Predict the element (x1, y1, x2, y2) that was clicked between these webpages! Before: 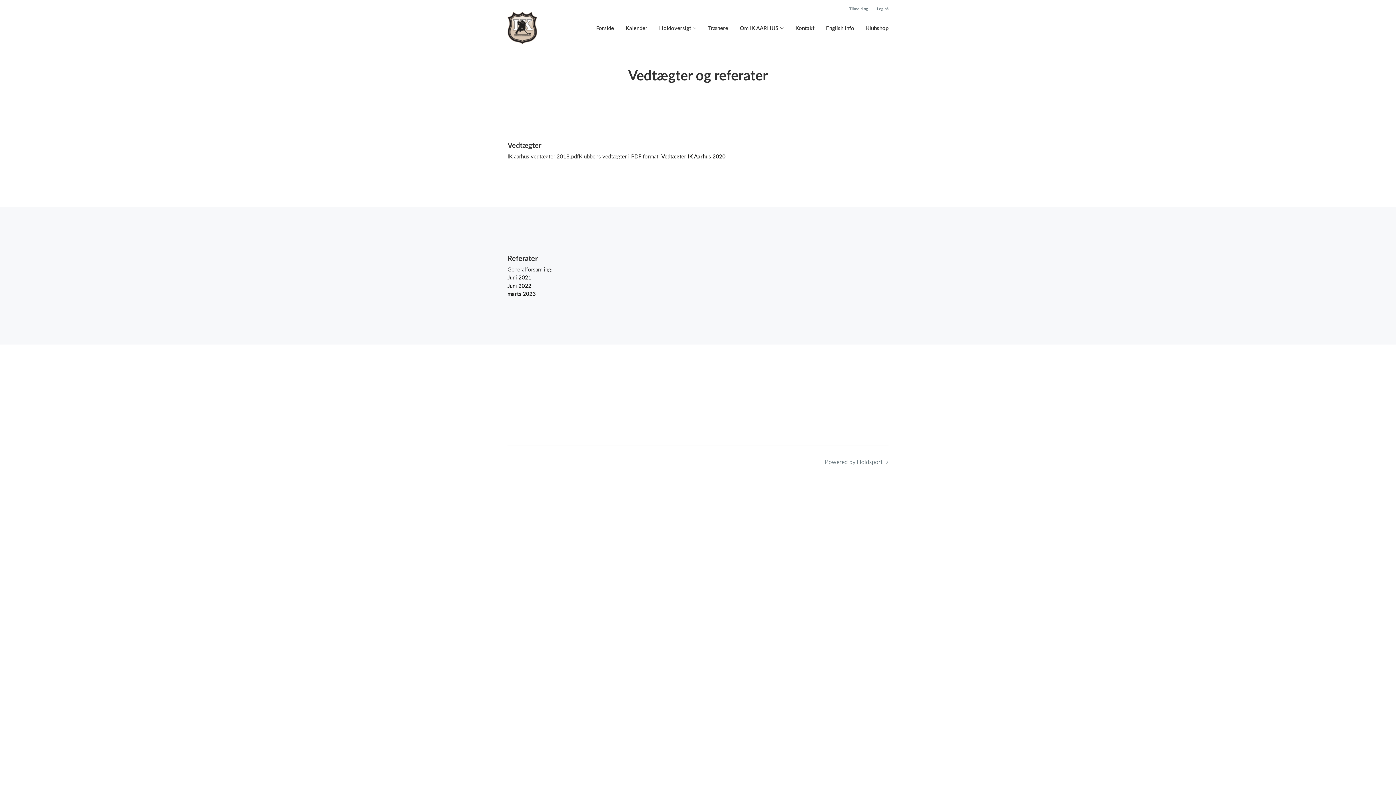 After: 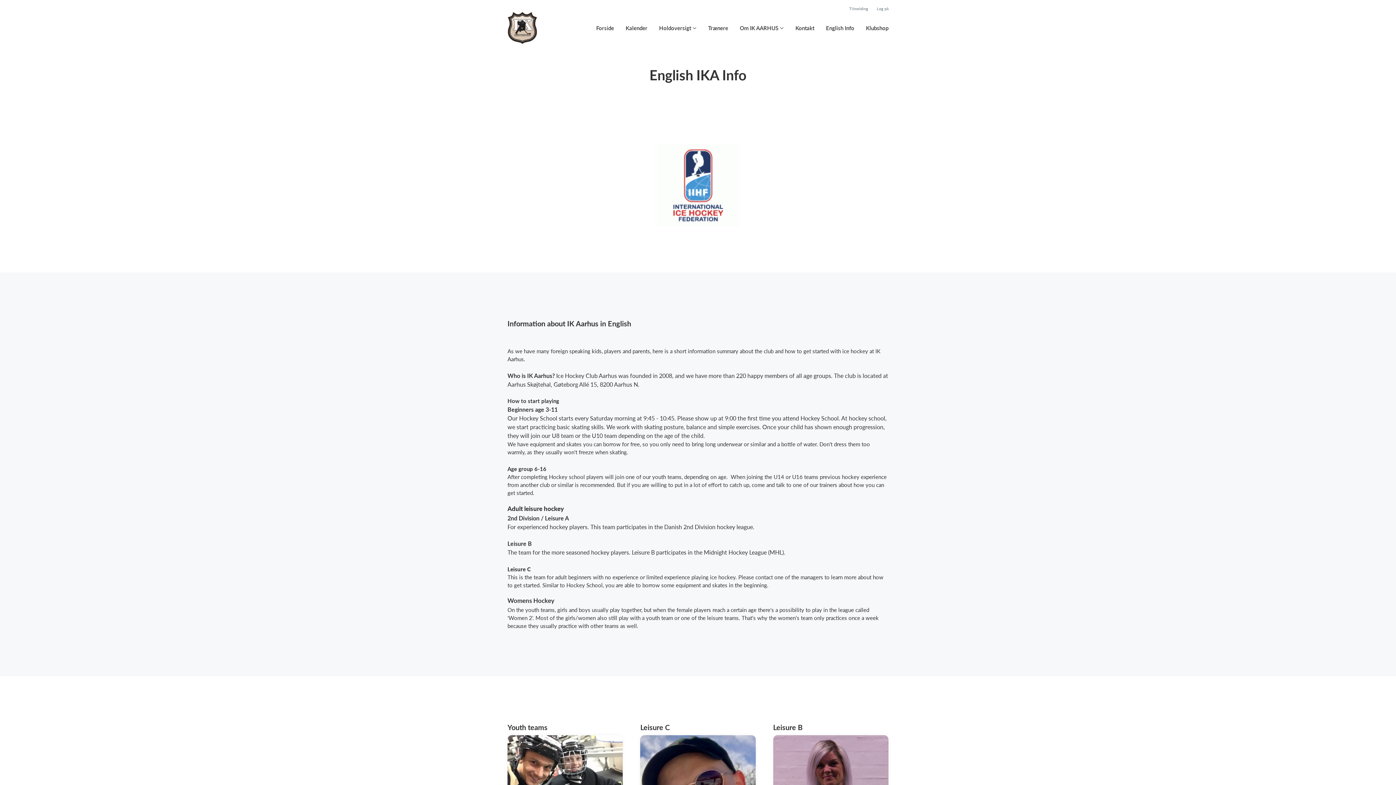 Action: label: English Info bbox: (826, 24, 854, 32)